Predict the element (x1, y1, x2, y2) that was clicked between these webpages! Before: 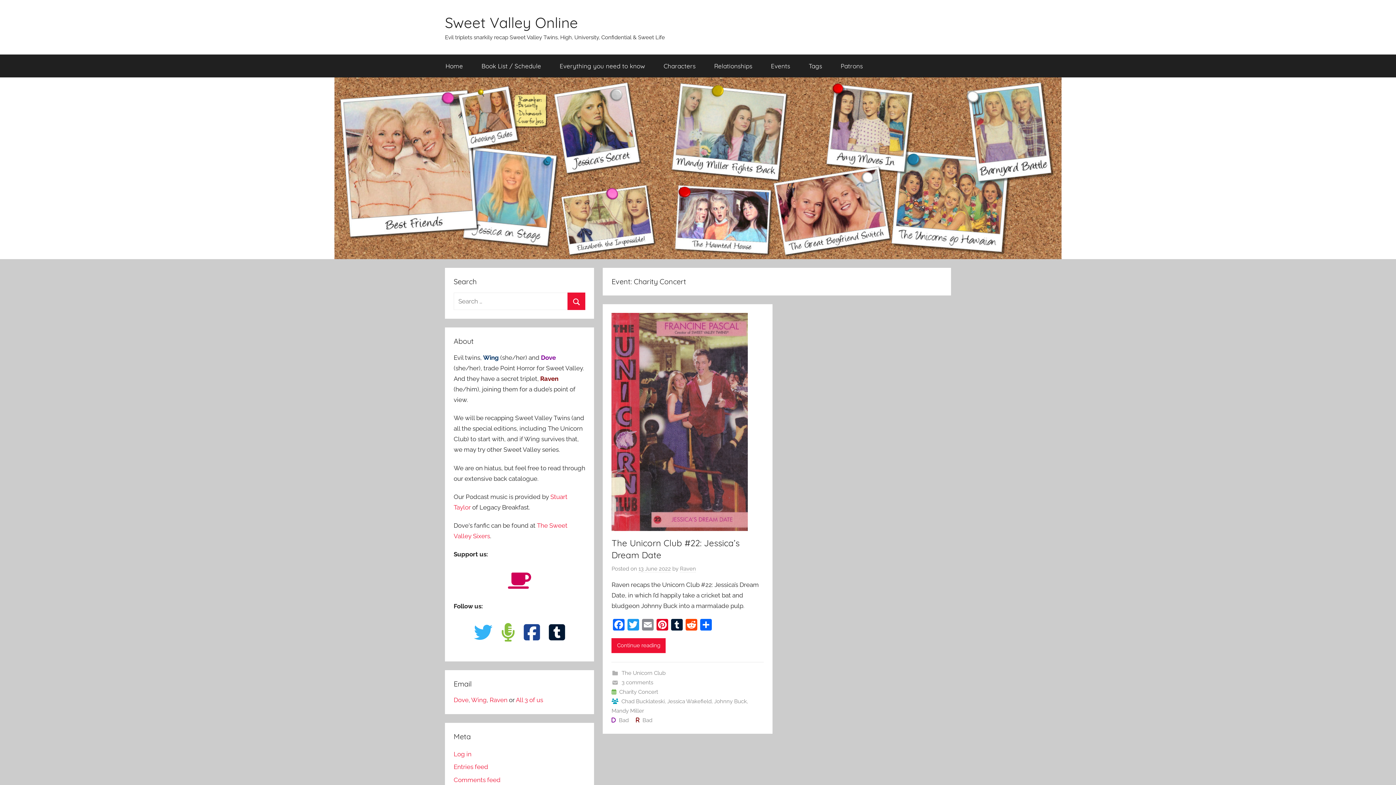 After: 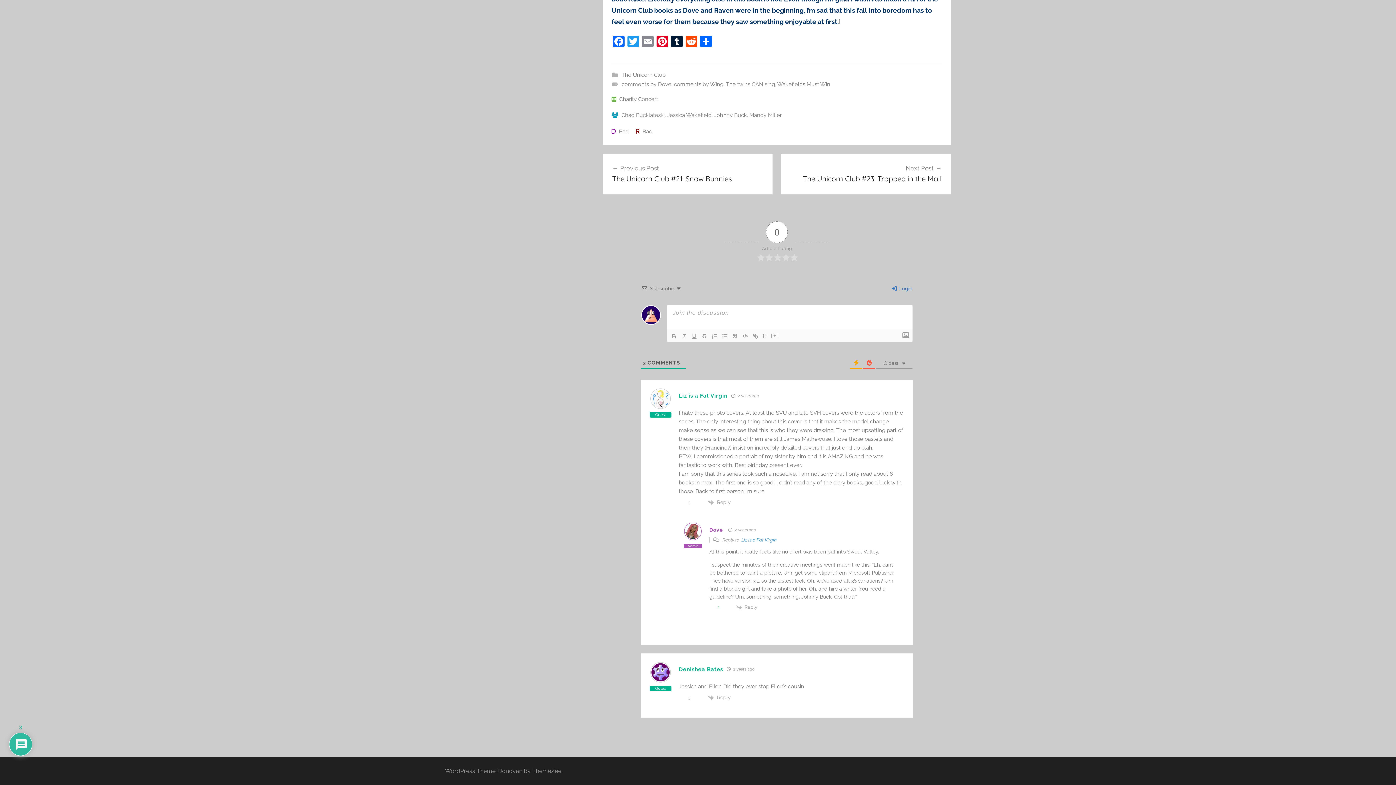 Action: bbox: (621, 679, 653, 686) label: 3 comments